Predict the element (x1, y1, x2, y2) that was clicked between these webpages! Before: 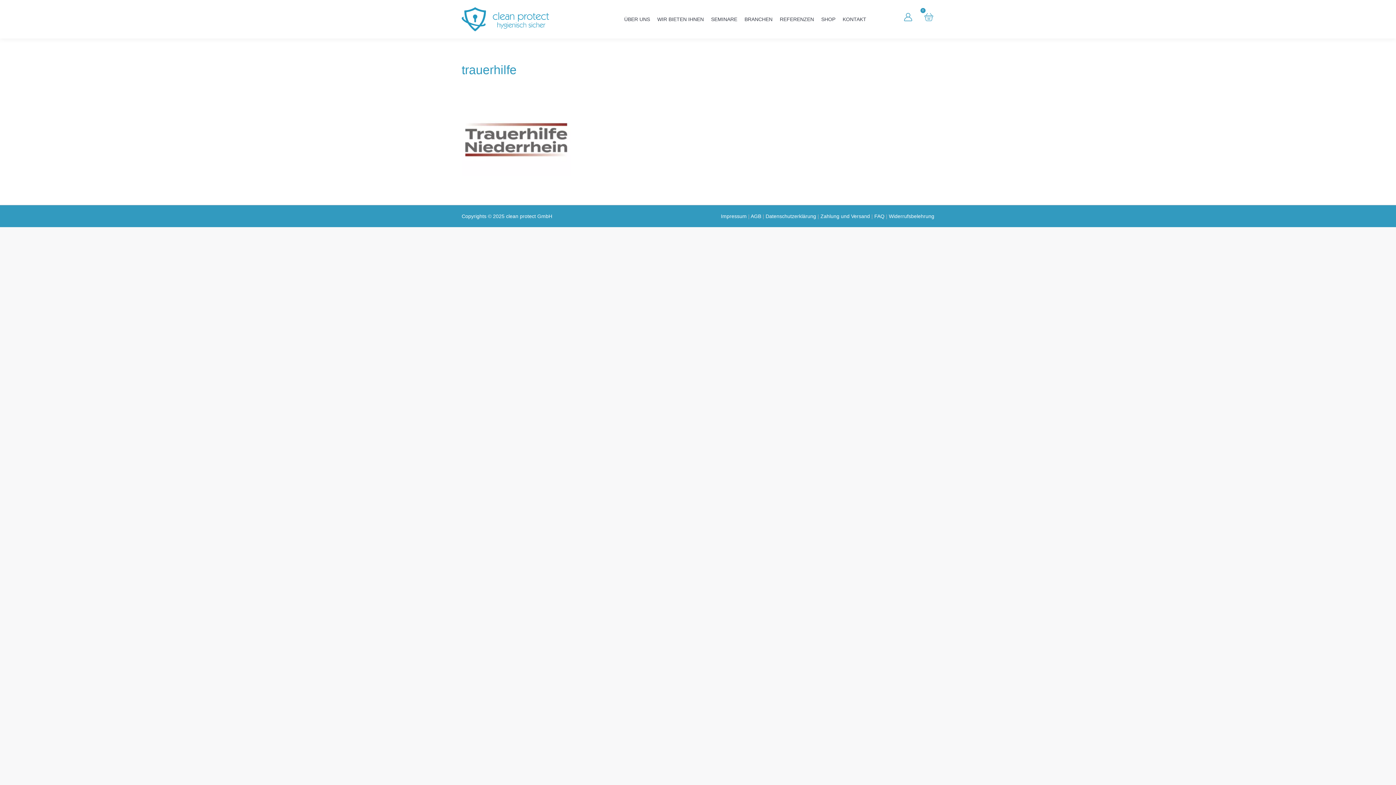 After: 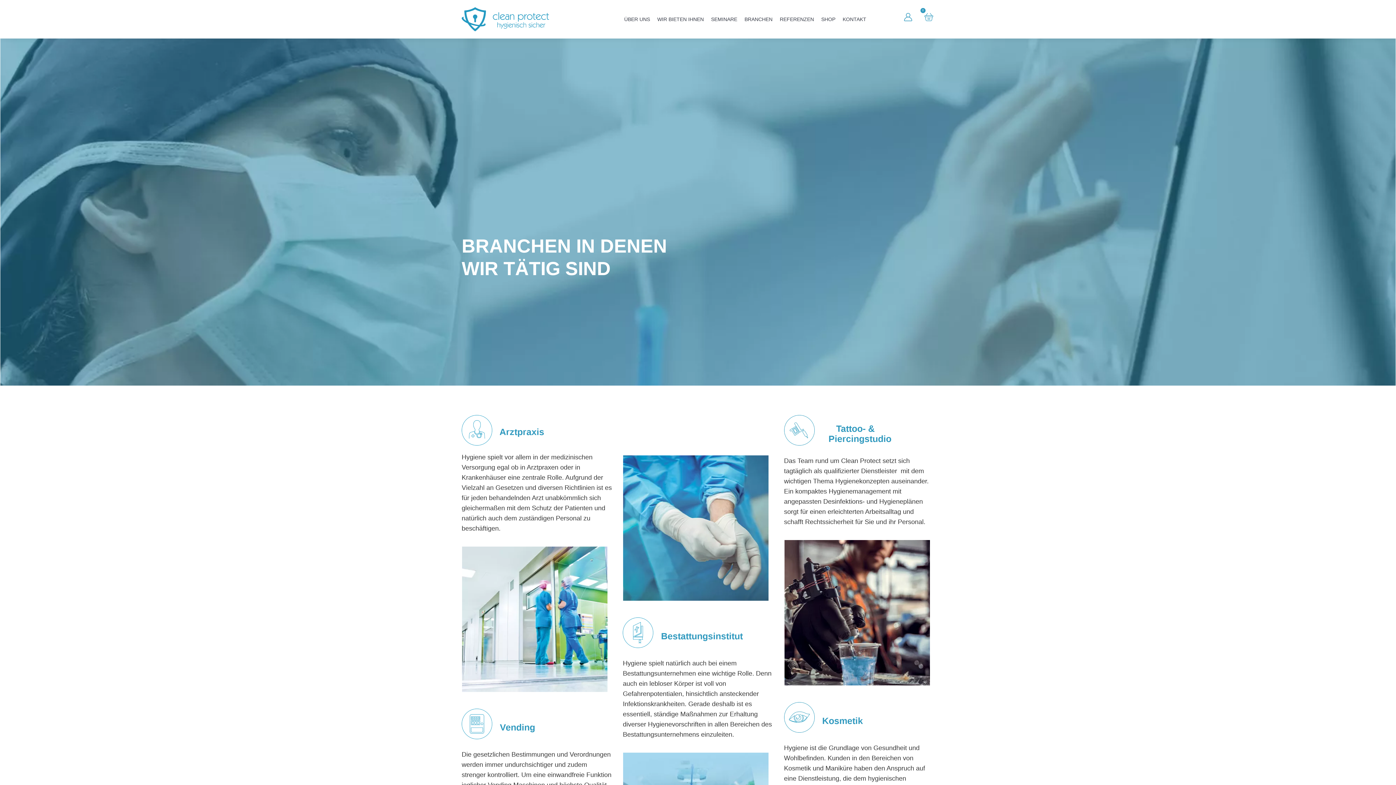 Action: label: BRANCHEN bbox: (744, 15, 772, 22)